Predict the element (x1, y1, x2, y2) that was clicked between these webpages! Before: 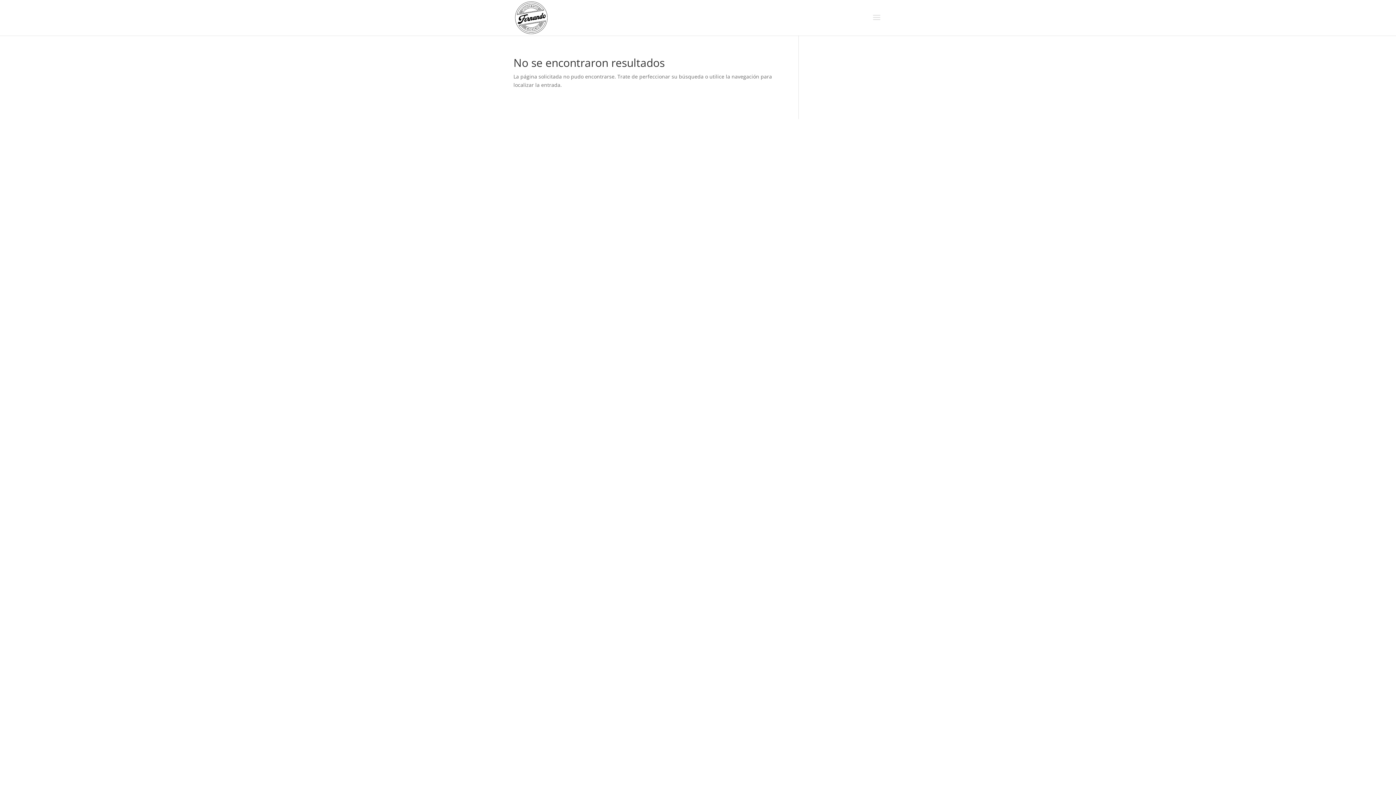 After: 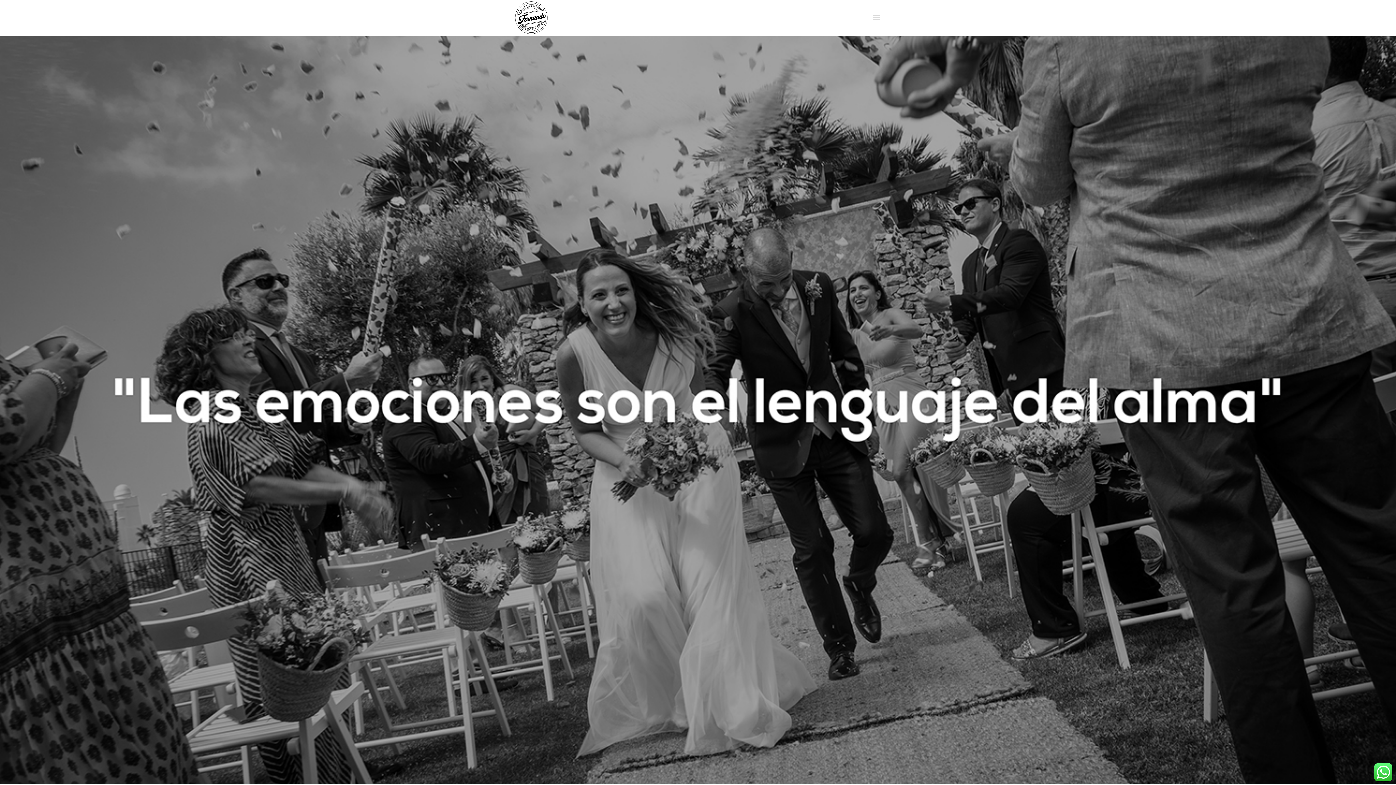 Action: bbox: (515, 13, 547, 20)